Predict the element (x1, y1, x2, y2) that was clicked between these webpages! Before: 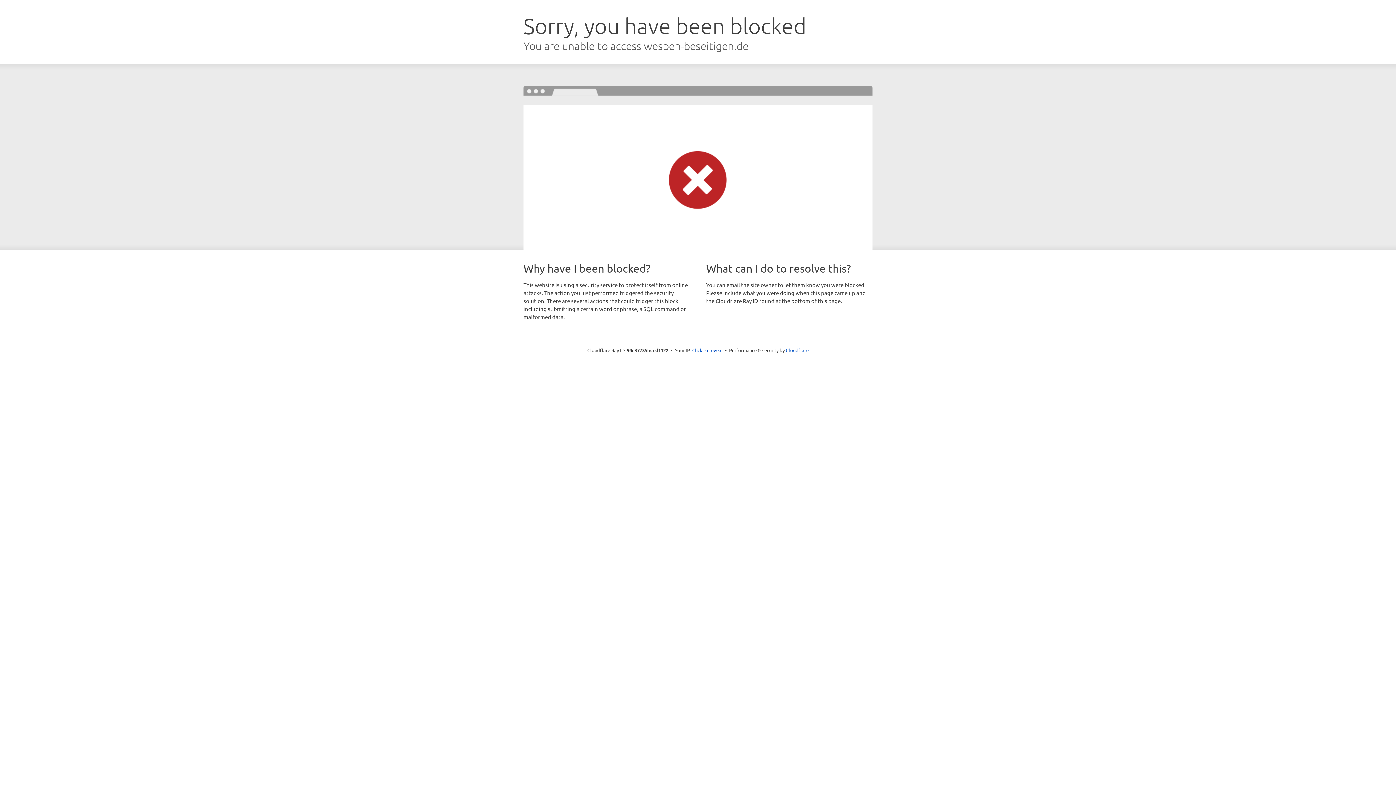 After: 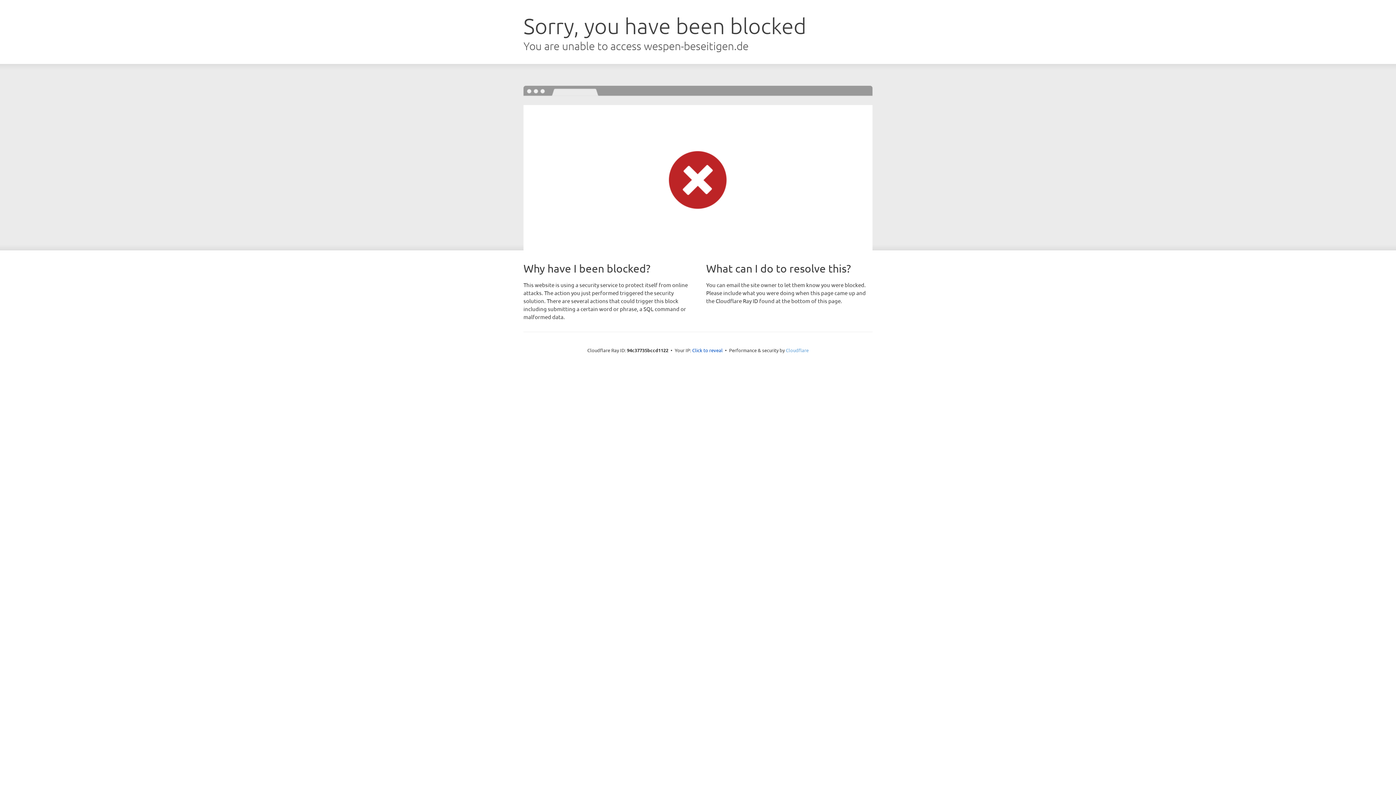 Action: label: Cloudflare bbox: (786, 347, 808, 353)